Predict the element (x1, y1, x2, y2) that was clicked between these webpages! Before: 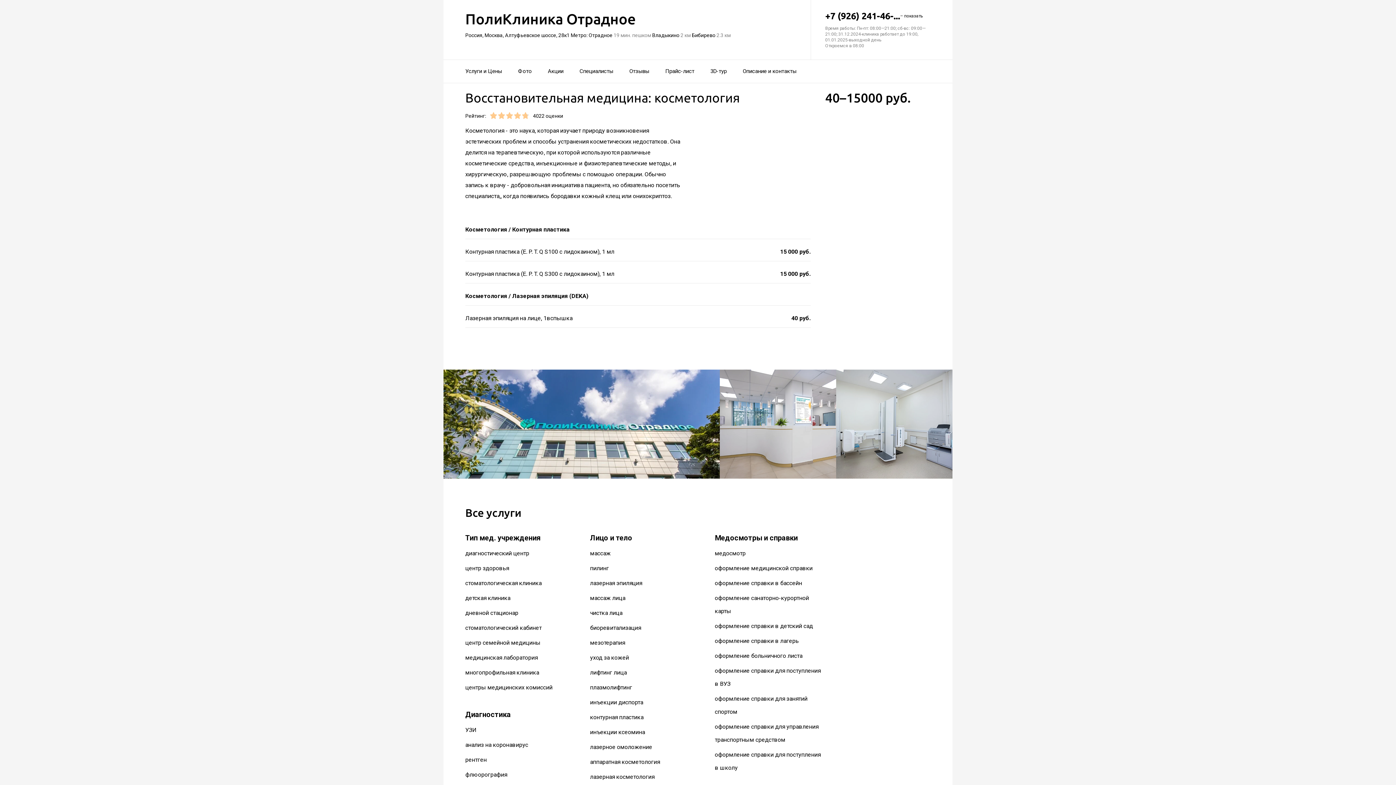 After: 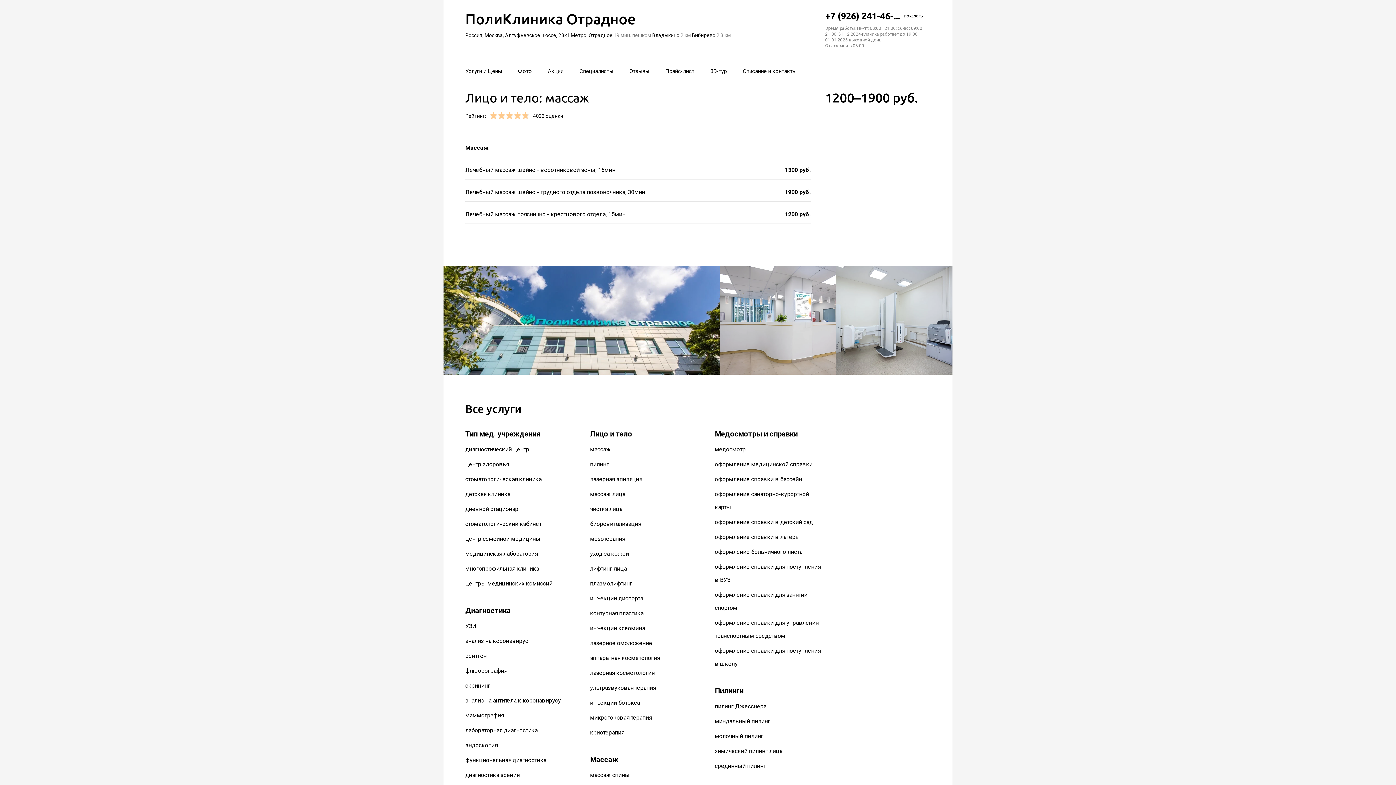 Action: label: массаж bbox: (590, 550, 610, 557)